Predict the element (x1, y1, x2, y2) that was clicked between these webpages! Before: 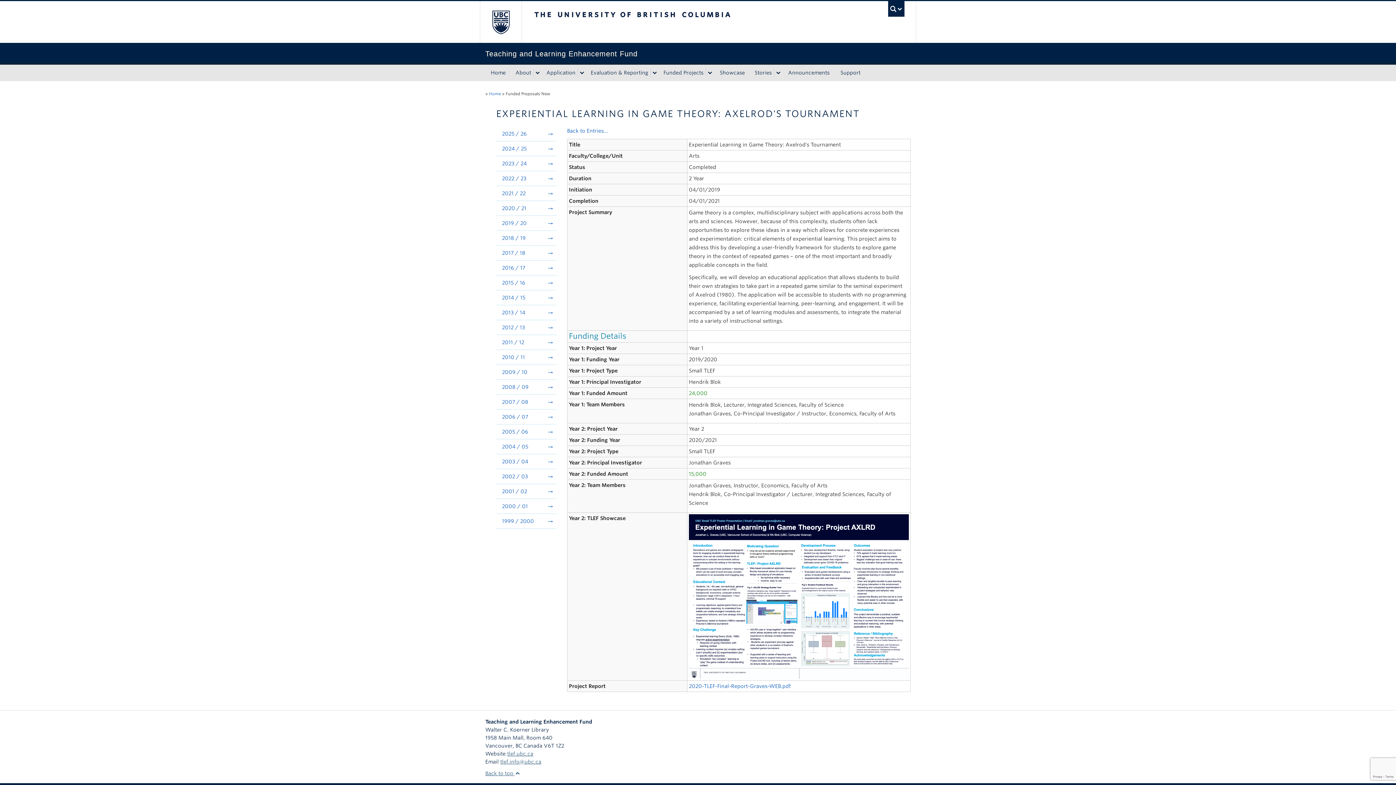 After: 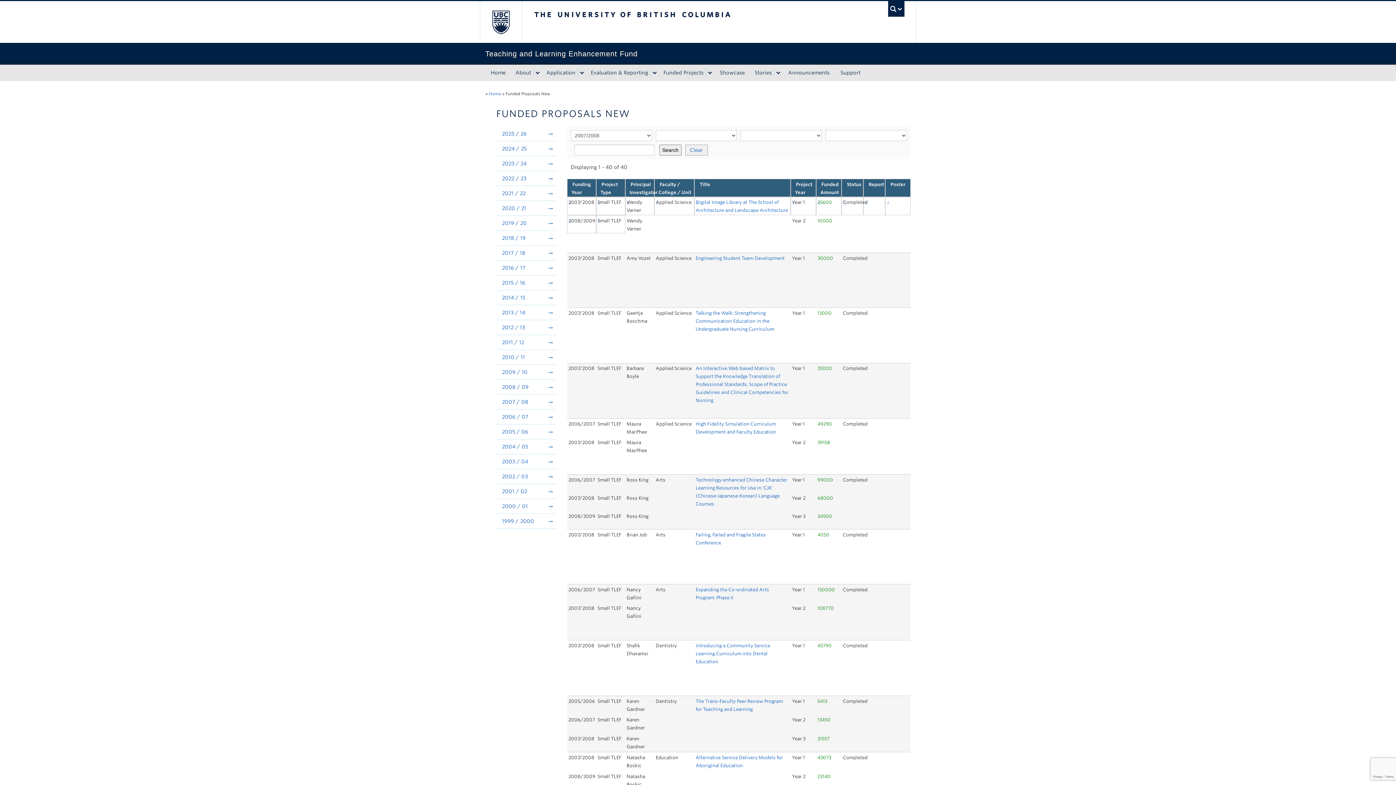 Action: label: 2007 / 08 bbox: (496, 394, 556, 409)